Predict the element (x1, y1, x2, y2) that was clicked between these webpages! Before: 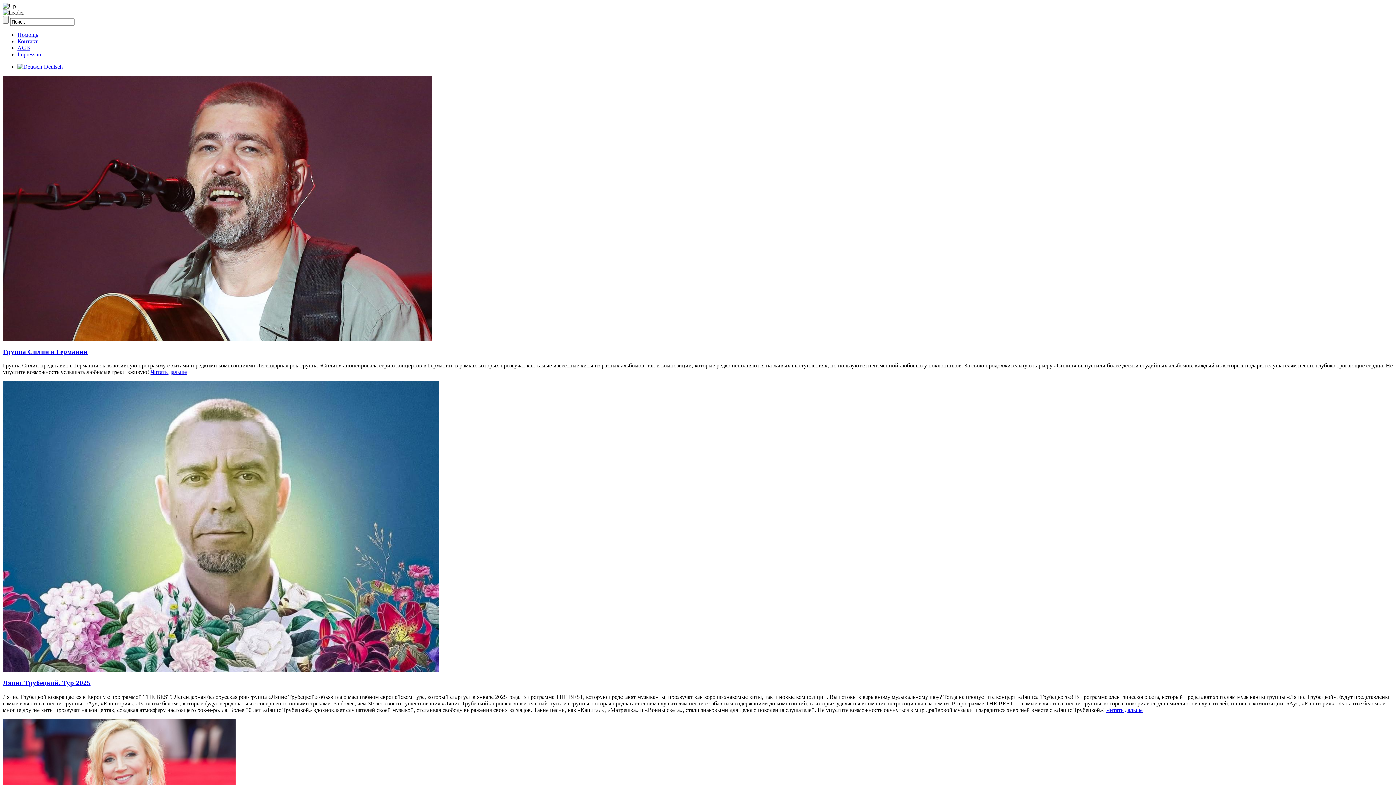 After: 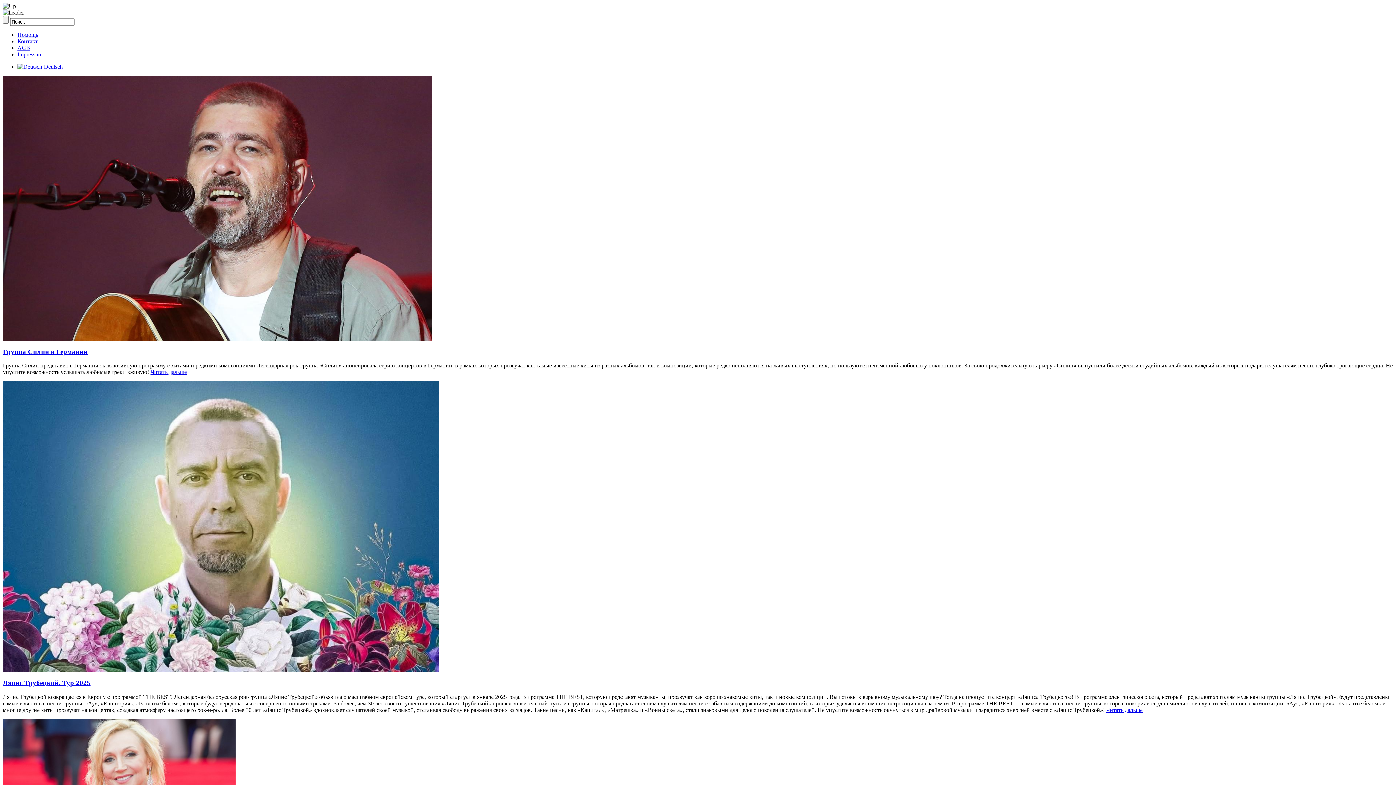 Action: label: Читать дальше bbox: (150, 369, 186, 375)